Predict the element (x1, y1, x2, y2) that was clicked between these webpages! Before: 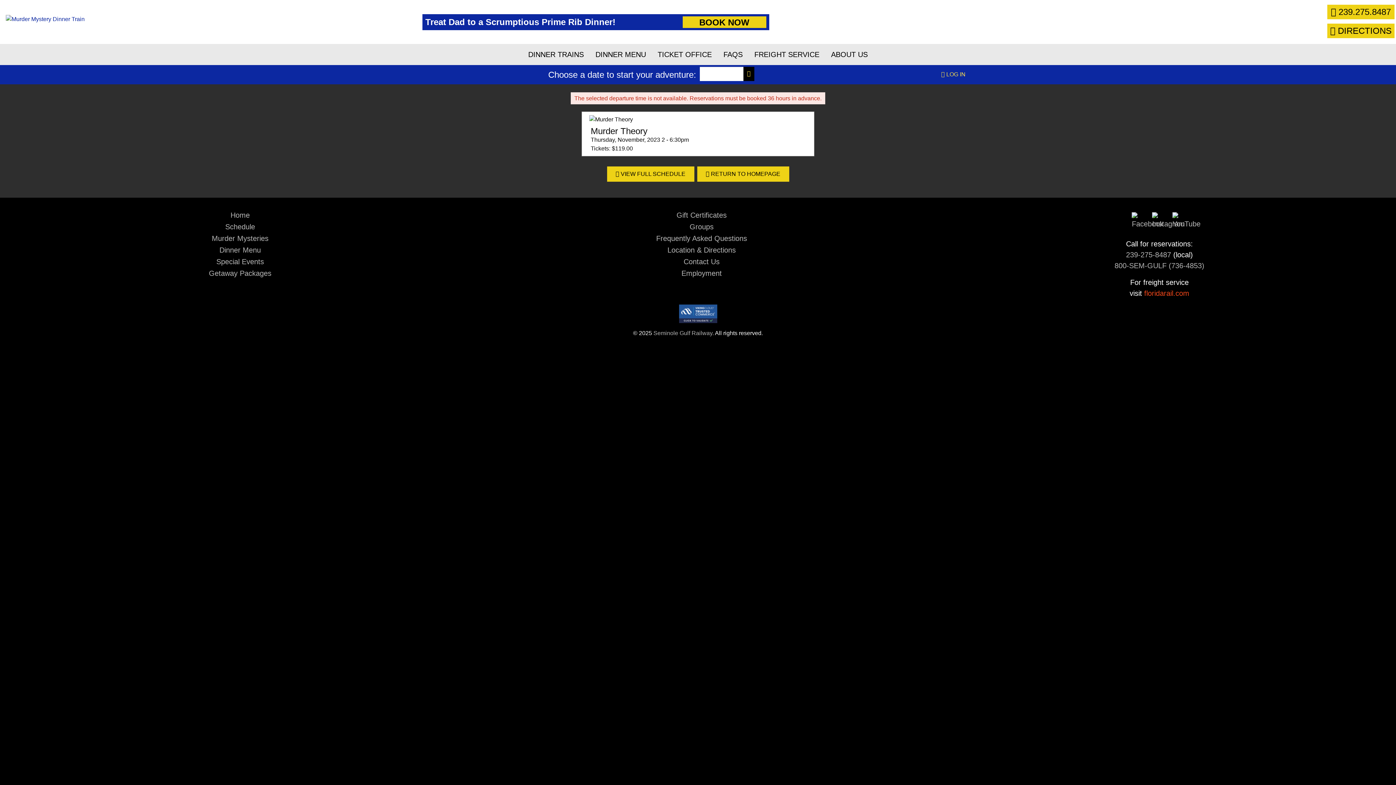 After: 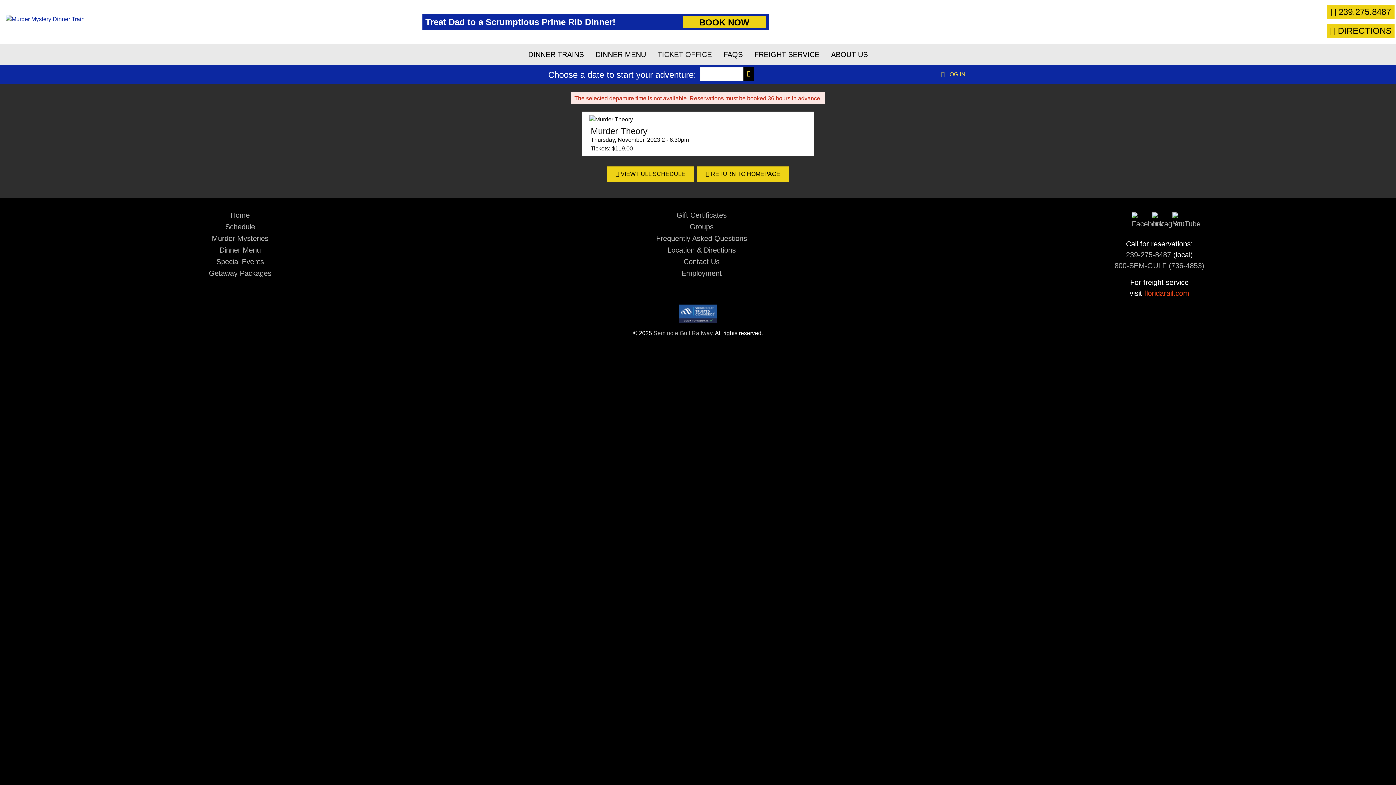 Action: bbox: (1132, 216, 1146, 224)